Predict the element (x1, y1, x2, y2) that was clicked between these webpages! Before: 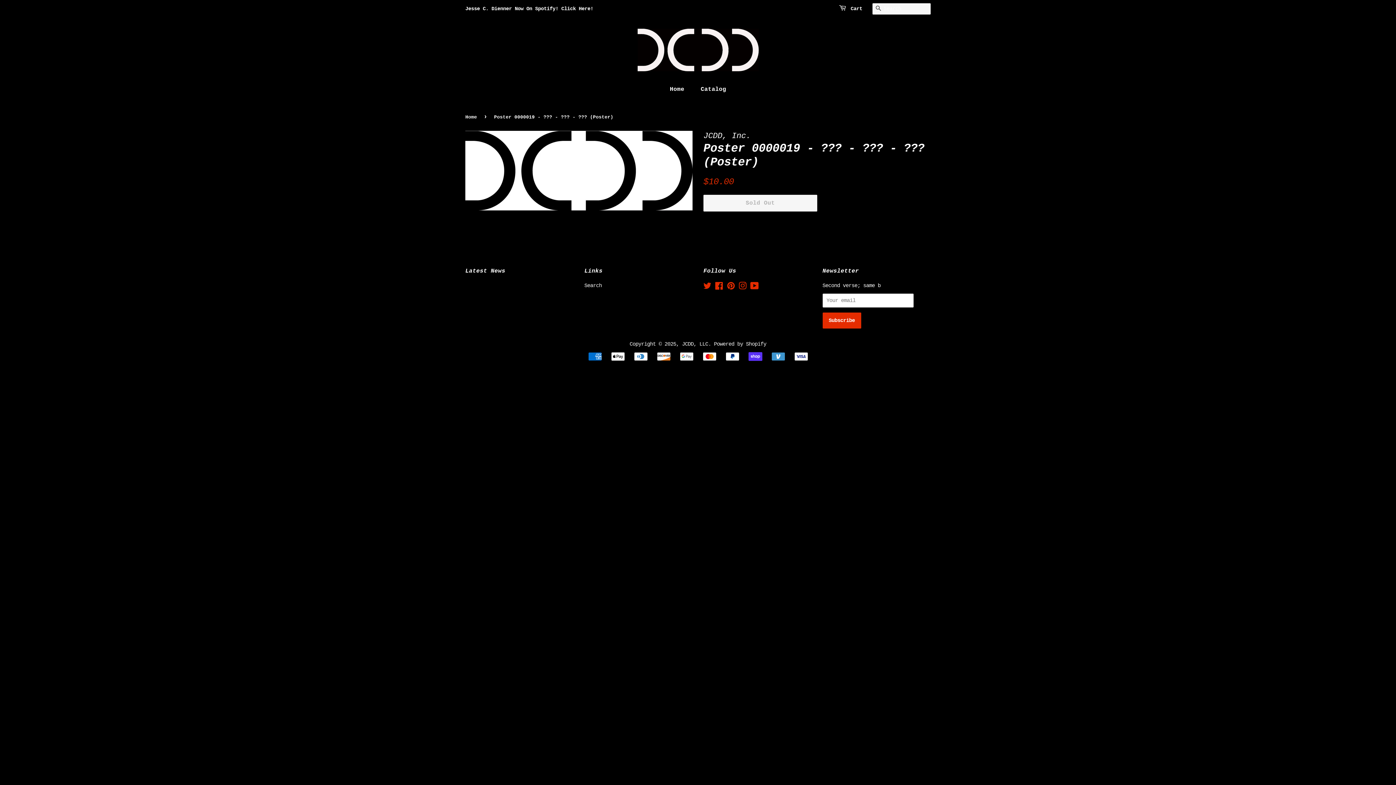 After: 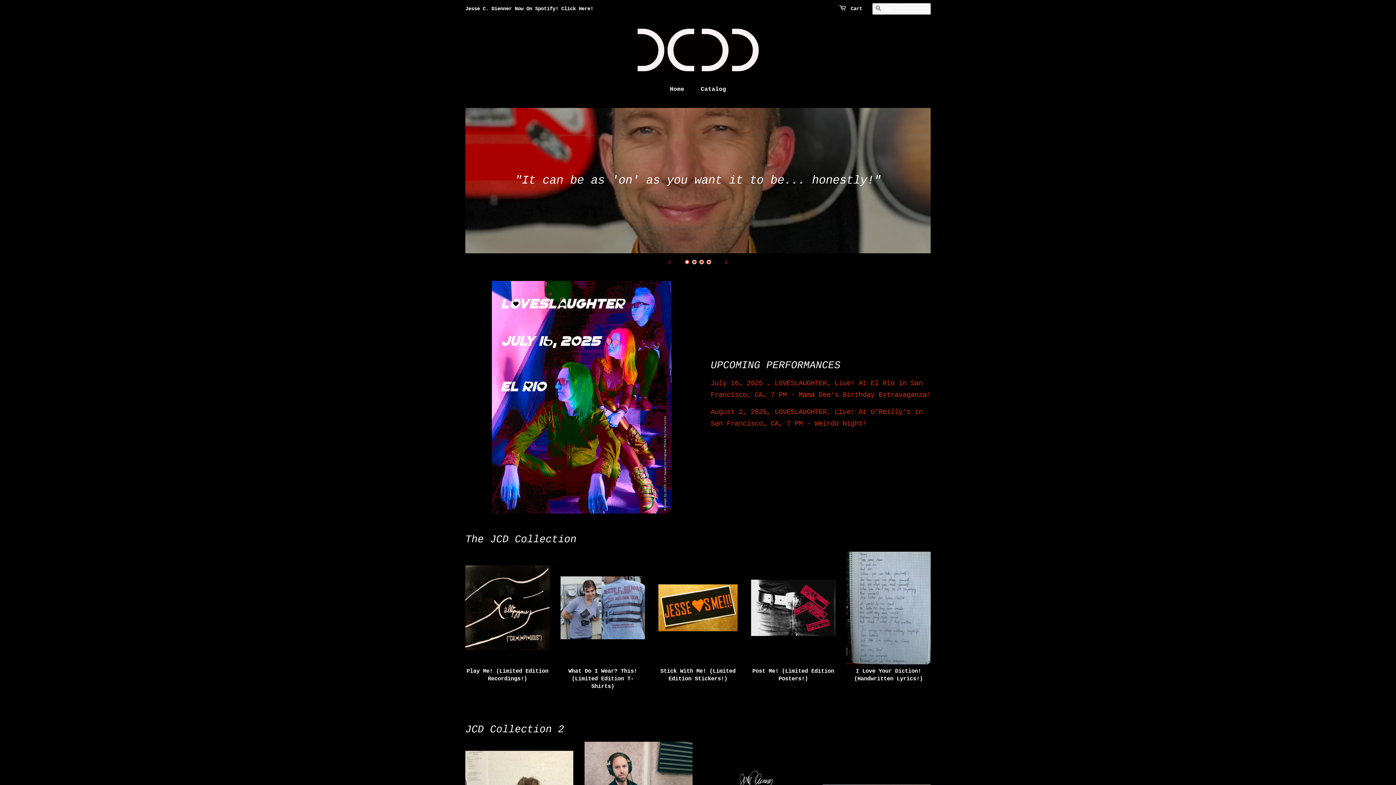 Action: bbox: (637, 28, 758, 71)